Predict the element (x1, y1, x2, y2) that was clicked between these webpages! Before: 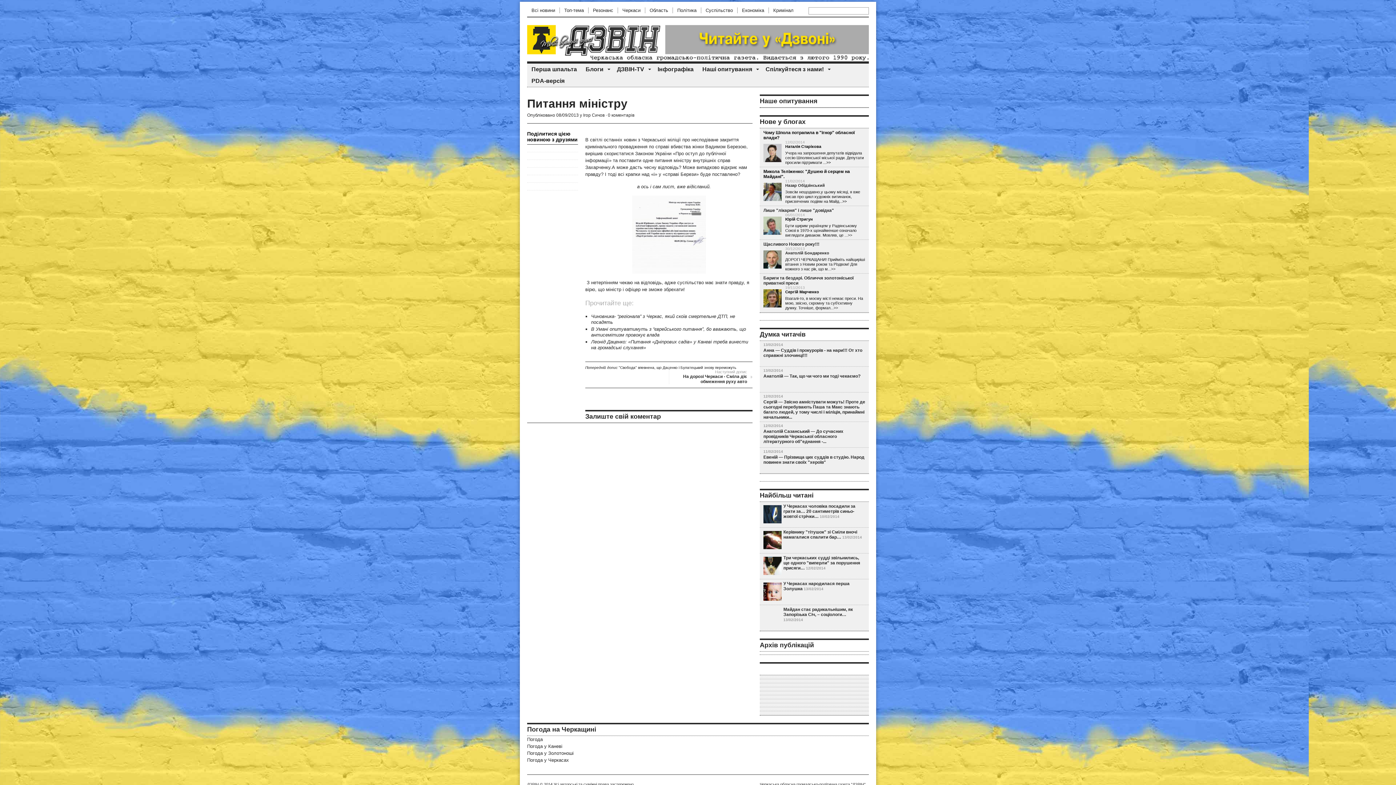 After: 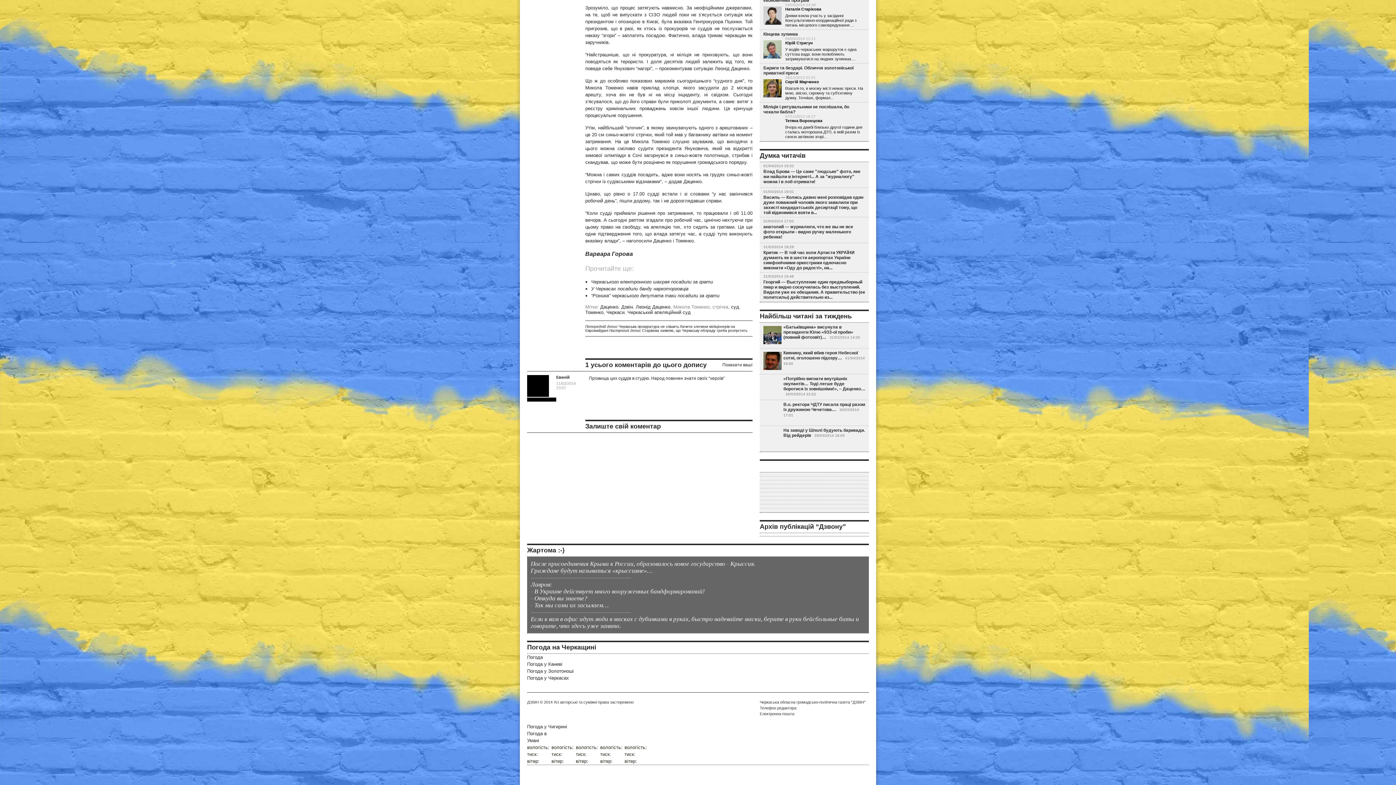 Action: label: Прізвища цих суддів в студію. Народ повинен знати своїх "хероїв" bbox: (763, 454, 864, 465)